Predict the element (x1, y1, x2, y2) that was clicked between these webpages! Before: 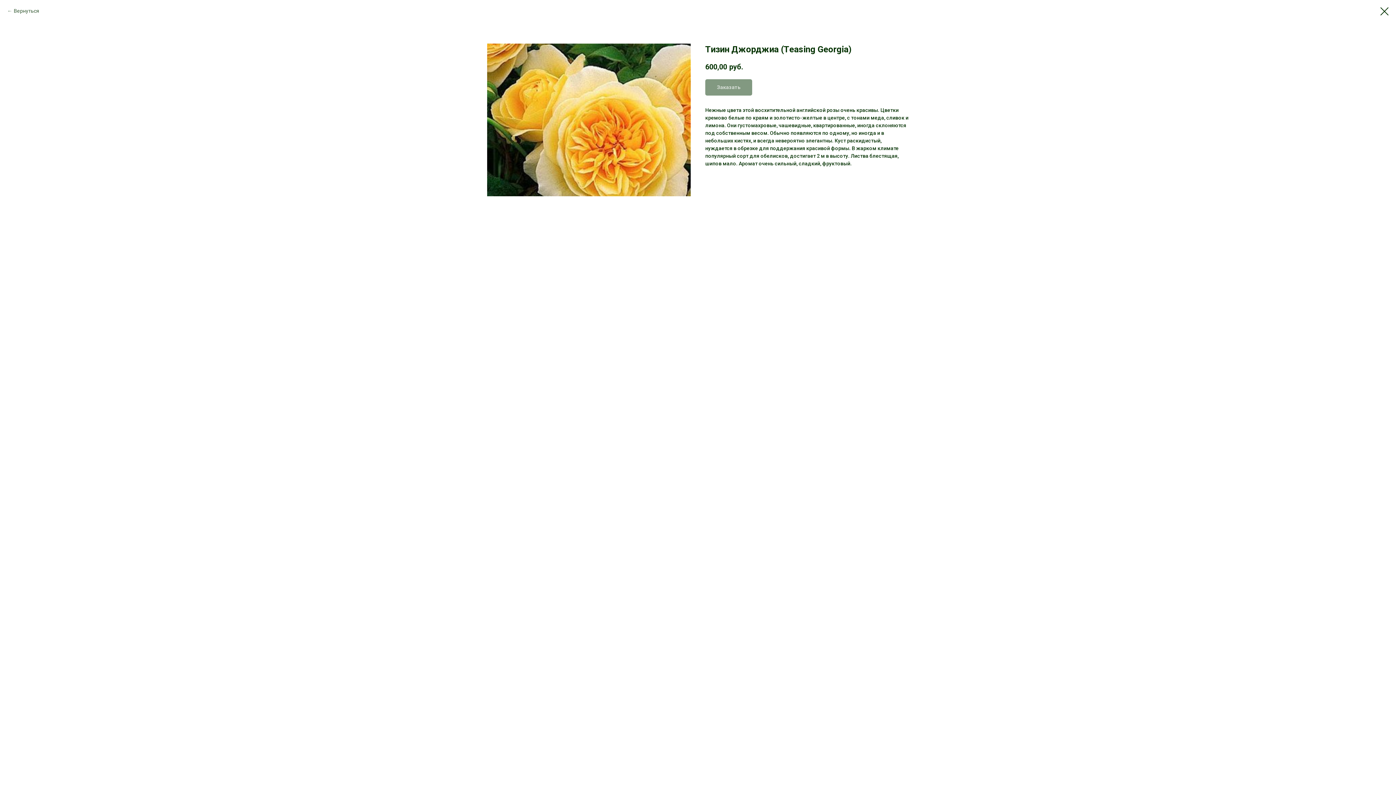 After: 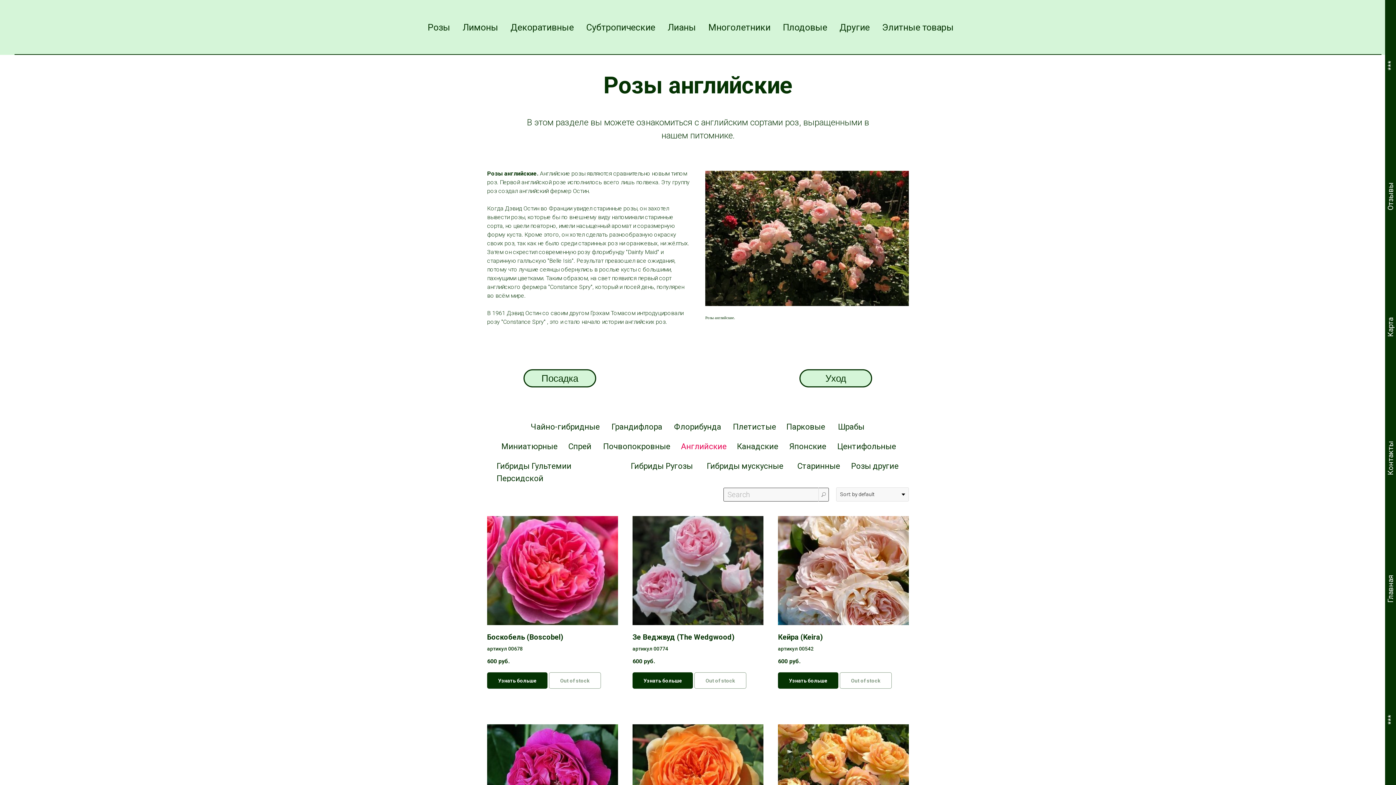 Action: label: Вернуться bbox: (7, 7, 39, 14)